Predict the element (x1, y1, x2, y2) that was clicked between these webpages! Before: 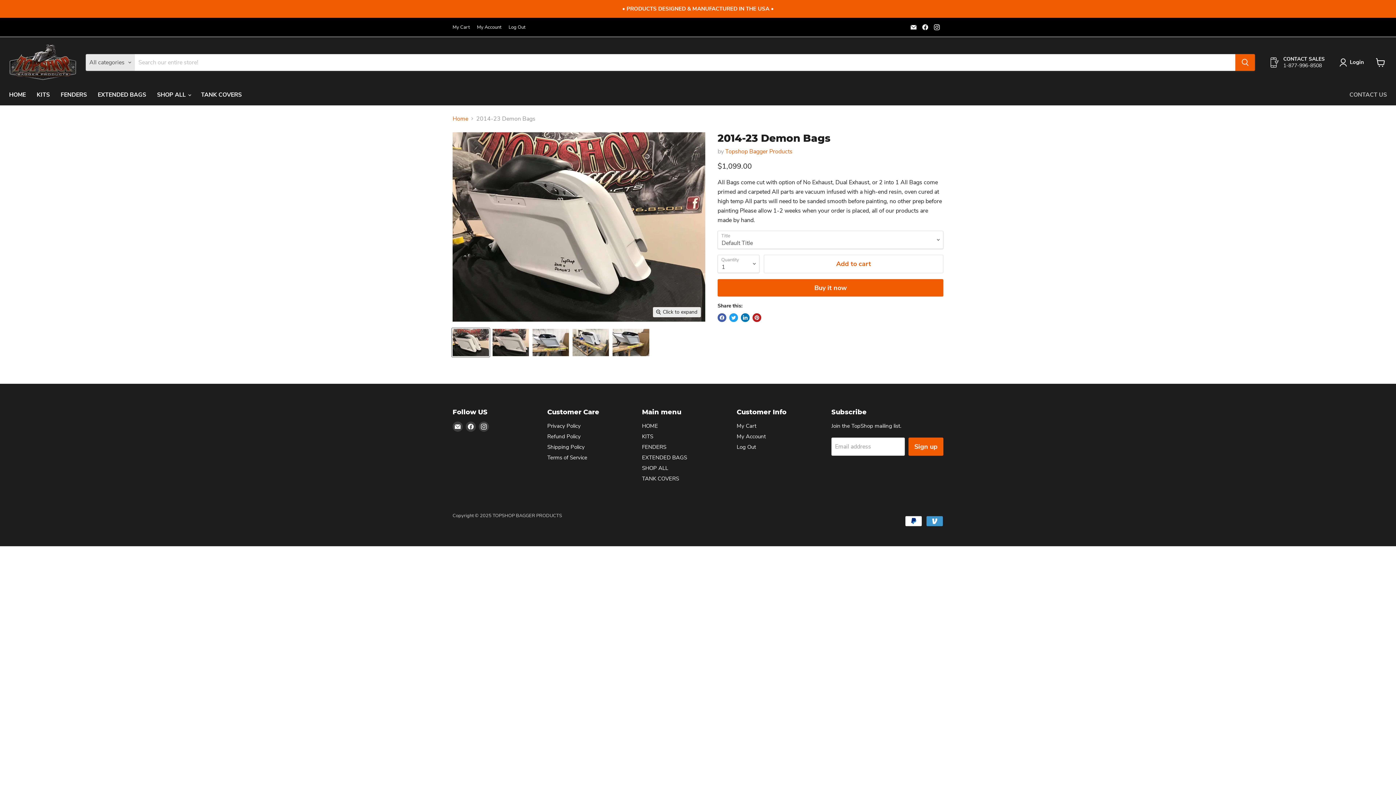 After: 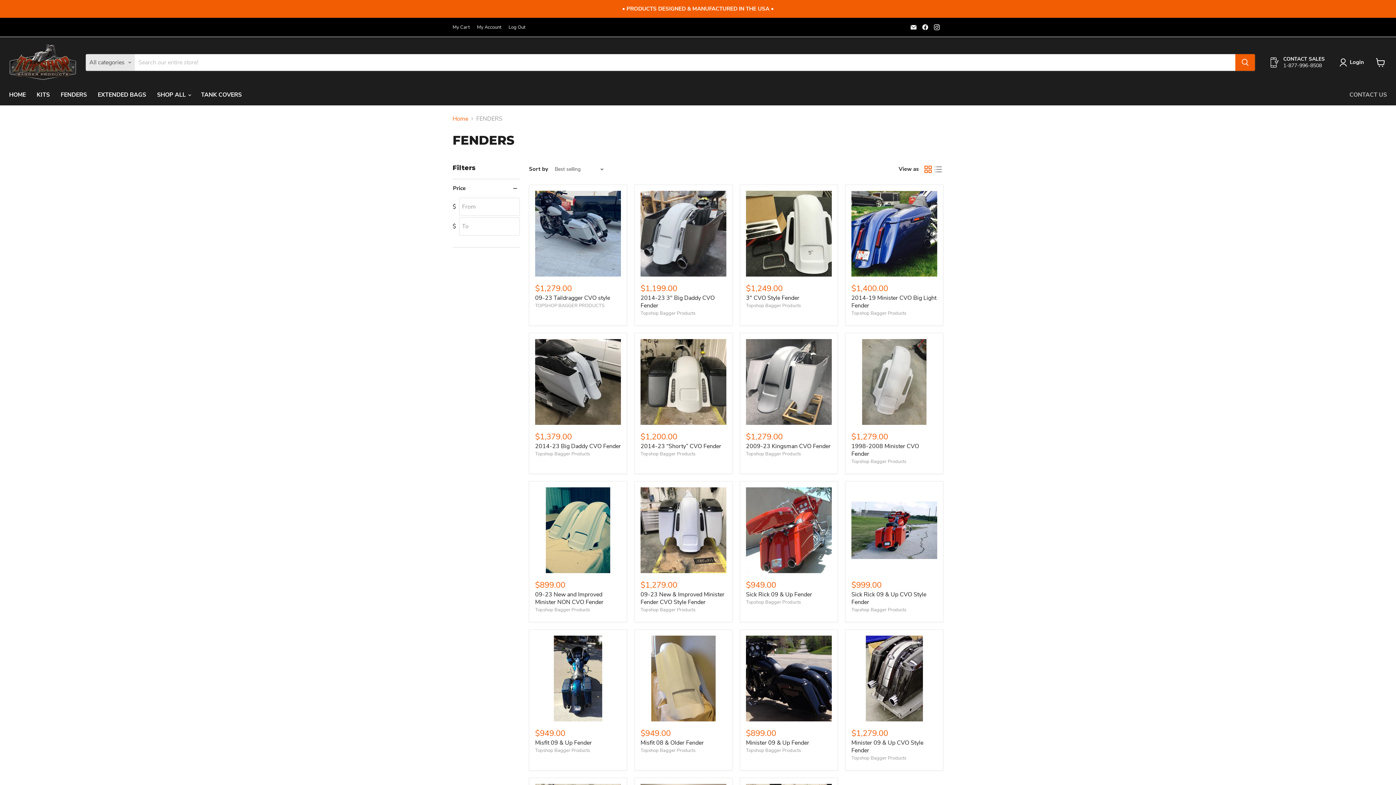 Action: label: FENDERS bbox: (55, 87, 92, 102)